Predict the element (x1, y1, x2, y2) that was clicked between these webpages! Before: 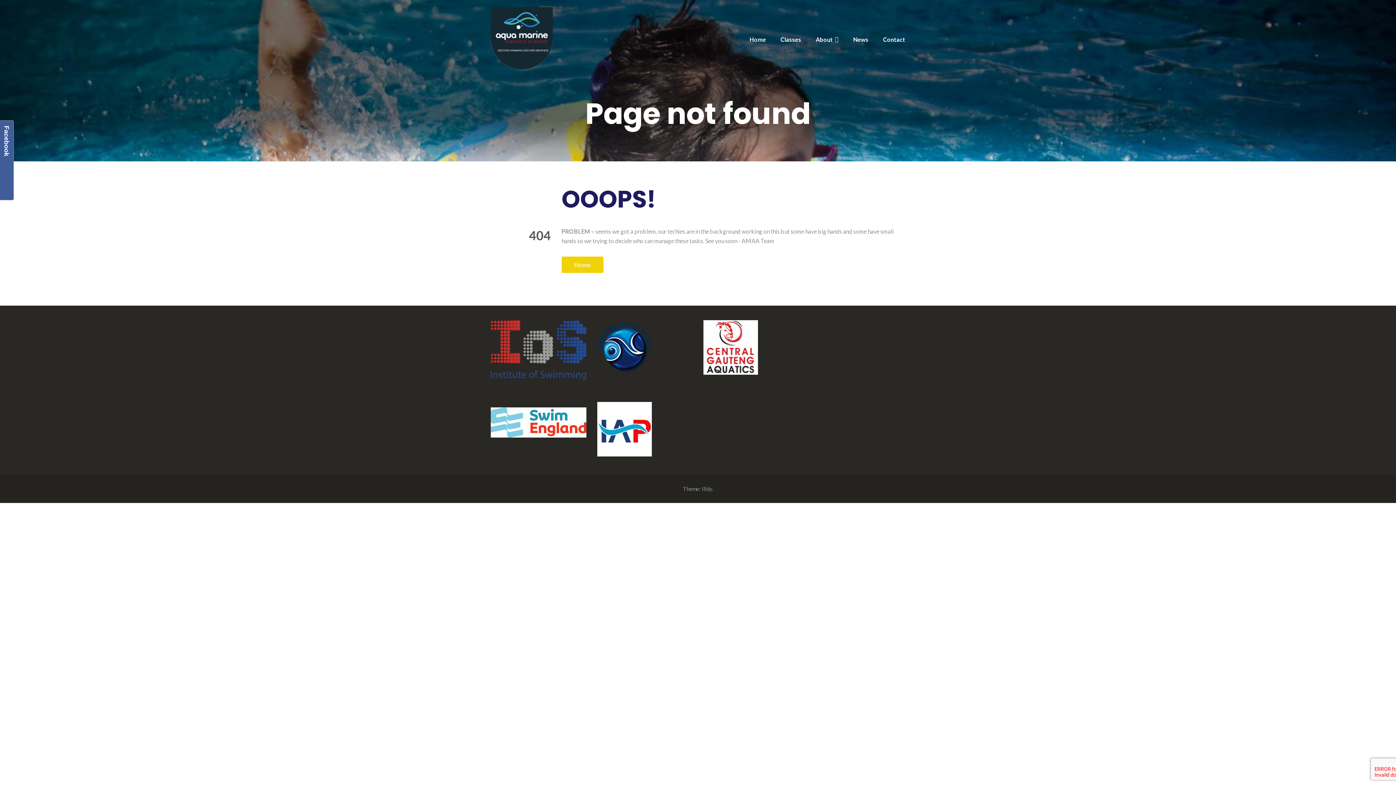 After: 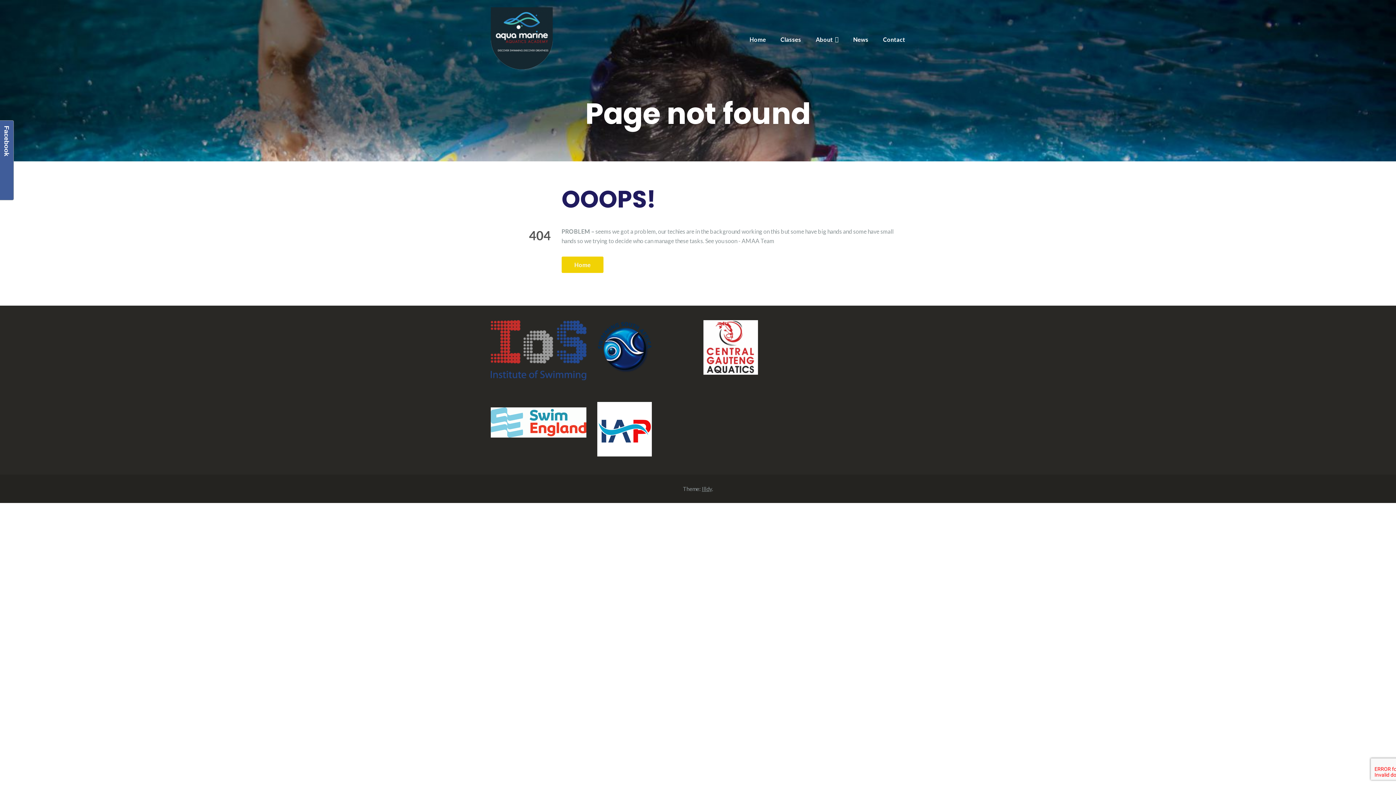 Action: label: Illdy bbox: (702, 485, 712, 492)